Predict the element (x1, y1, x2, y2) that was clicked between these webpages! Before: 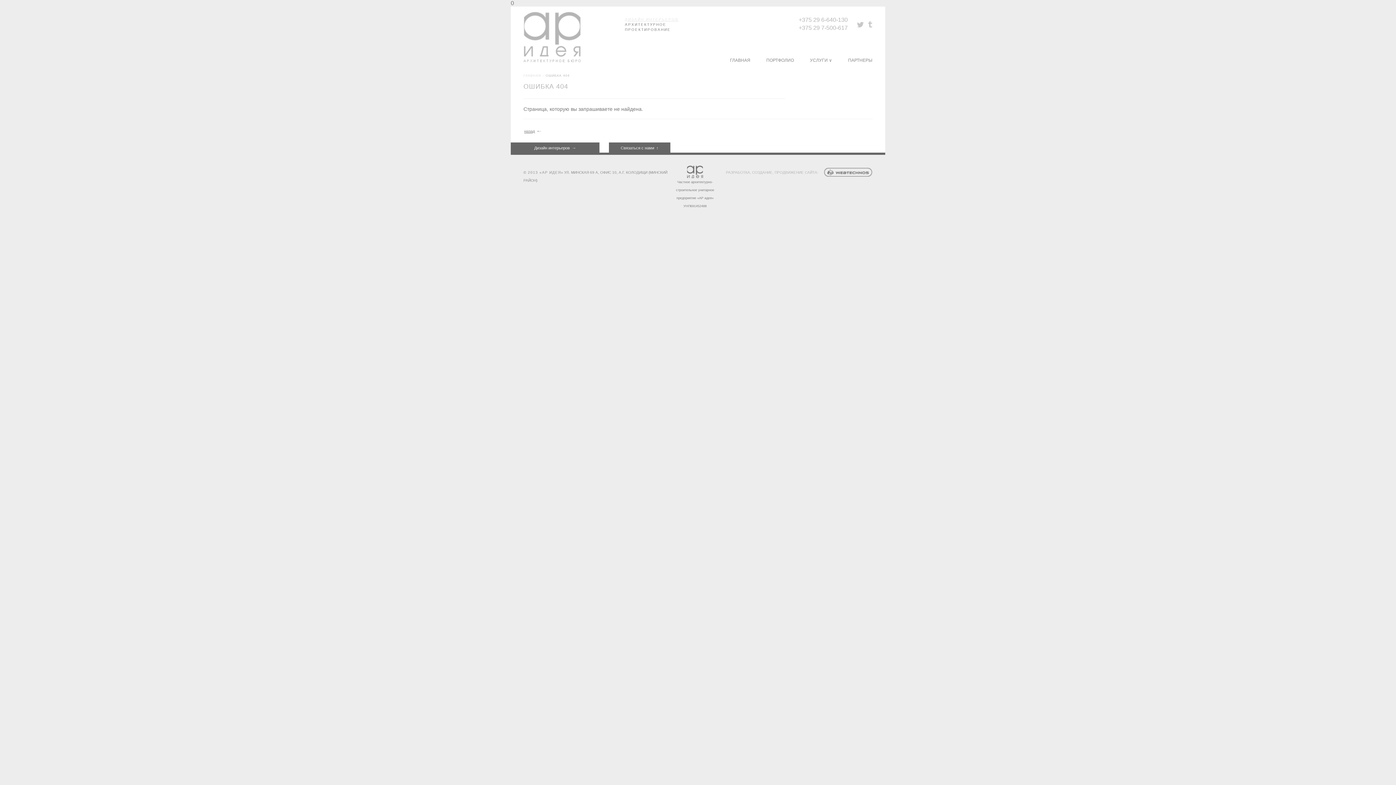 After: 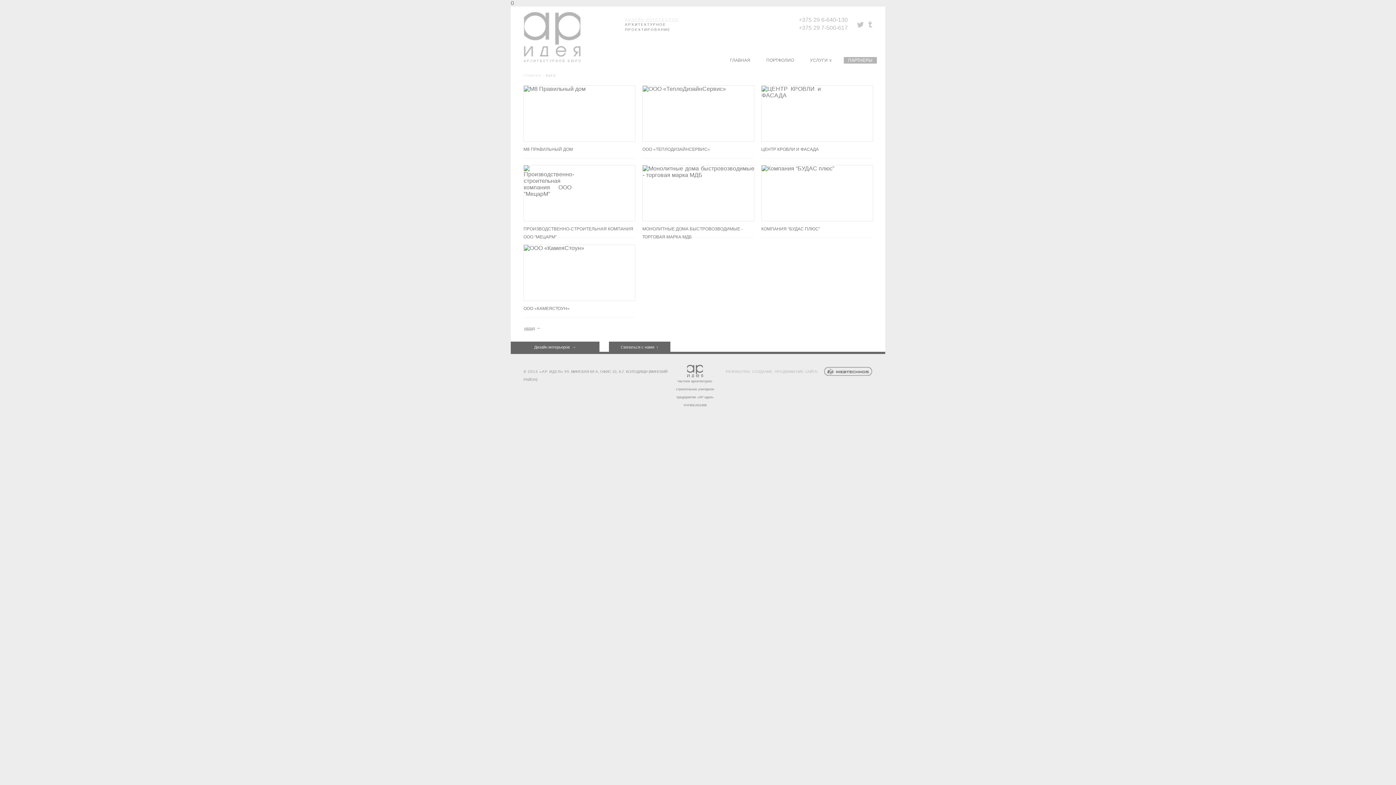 Action: bbox: (848, 57, 872, 62) label: ПАРТНЕРЫ